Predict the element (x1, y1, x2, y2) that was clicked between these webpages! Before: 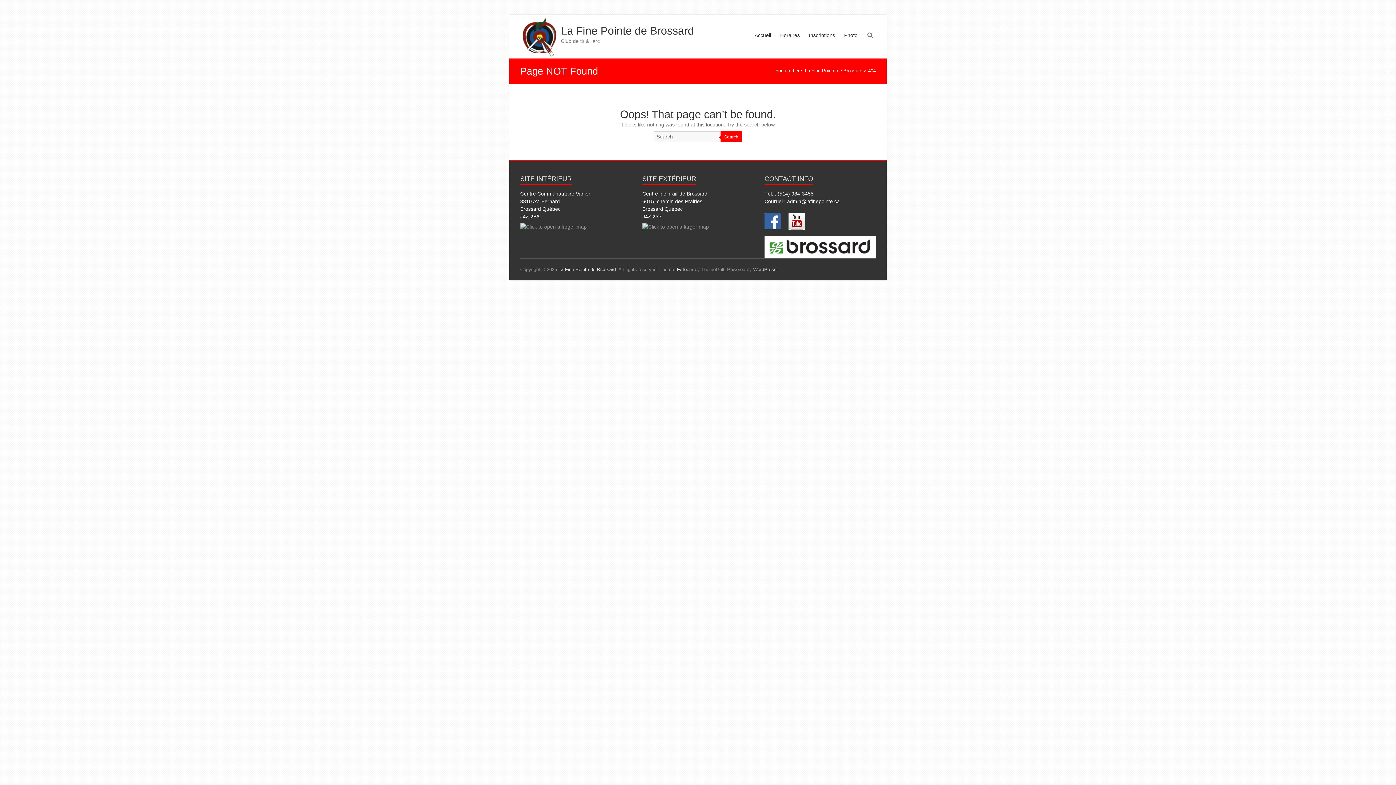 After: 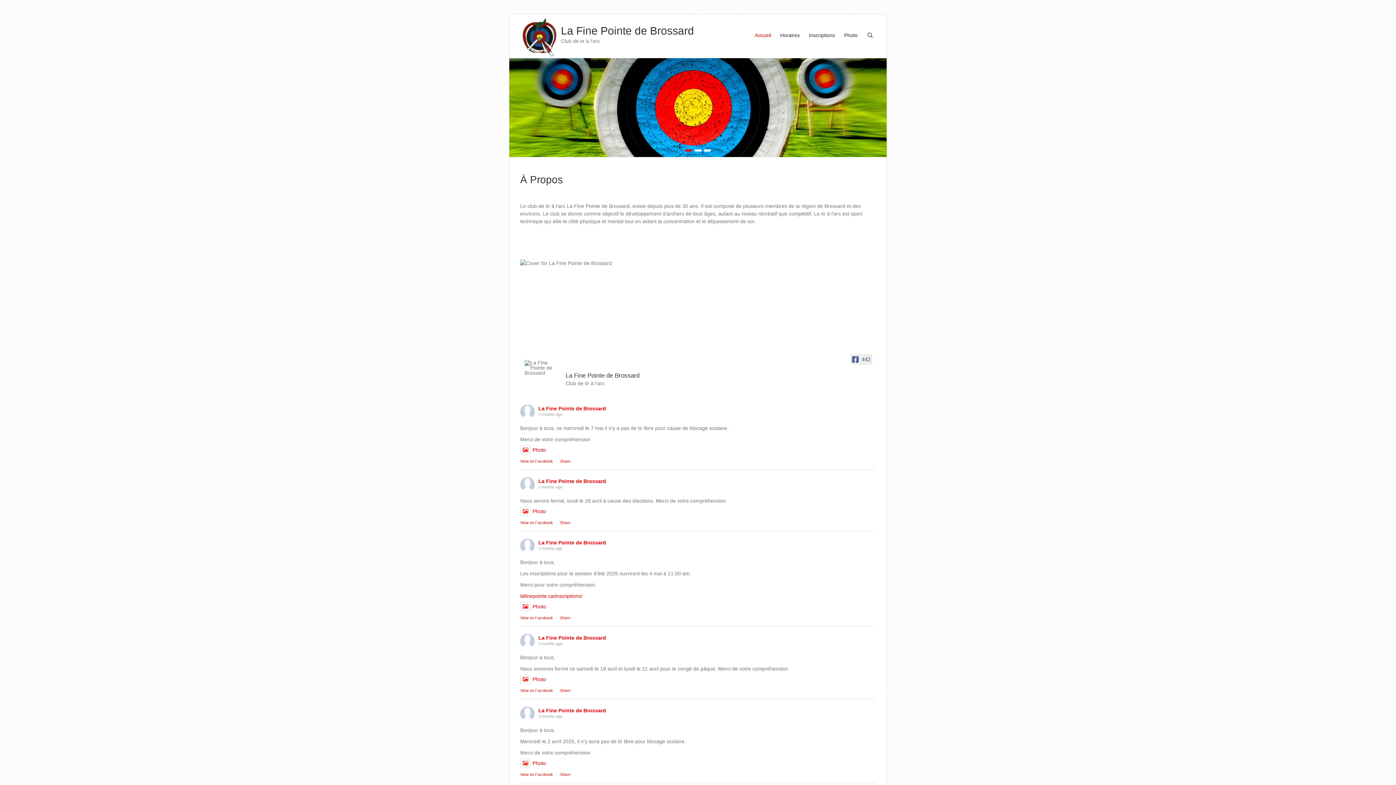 Action: bbox: (805, 68, 862, 73) label: La Fine Pointe de Brossard